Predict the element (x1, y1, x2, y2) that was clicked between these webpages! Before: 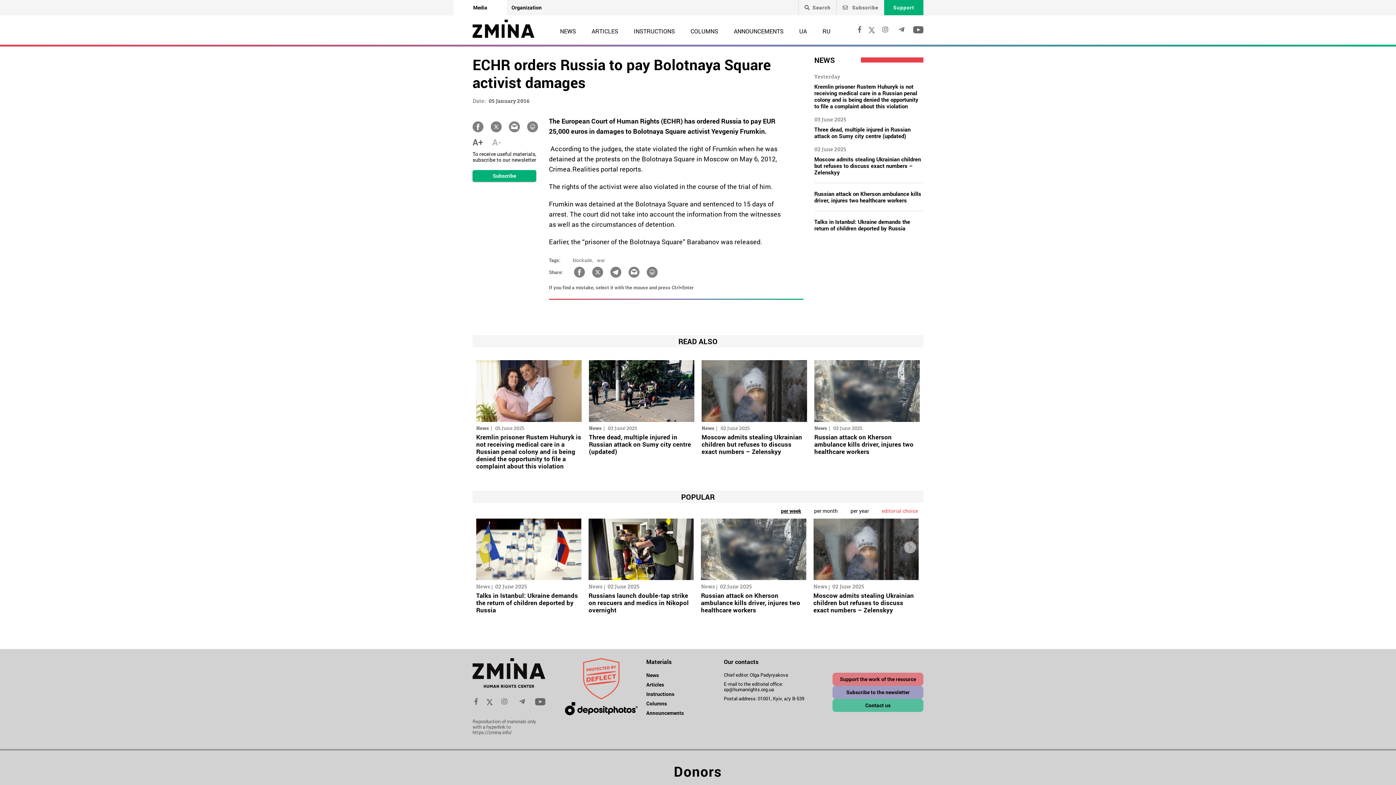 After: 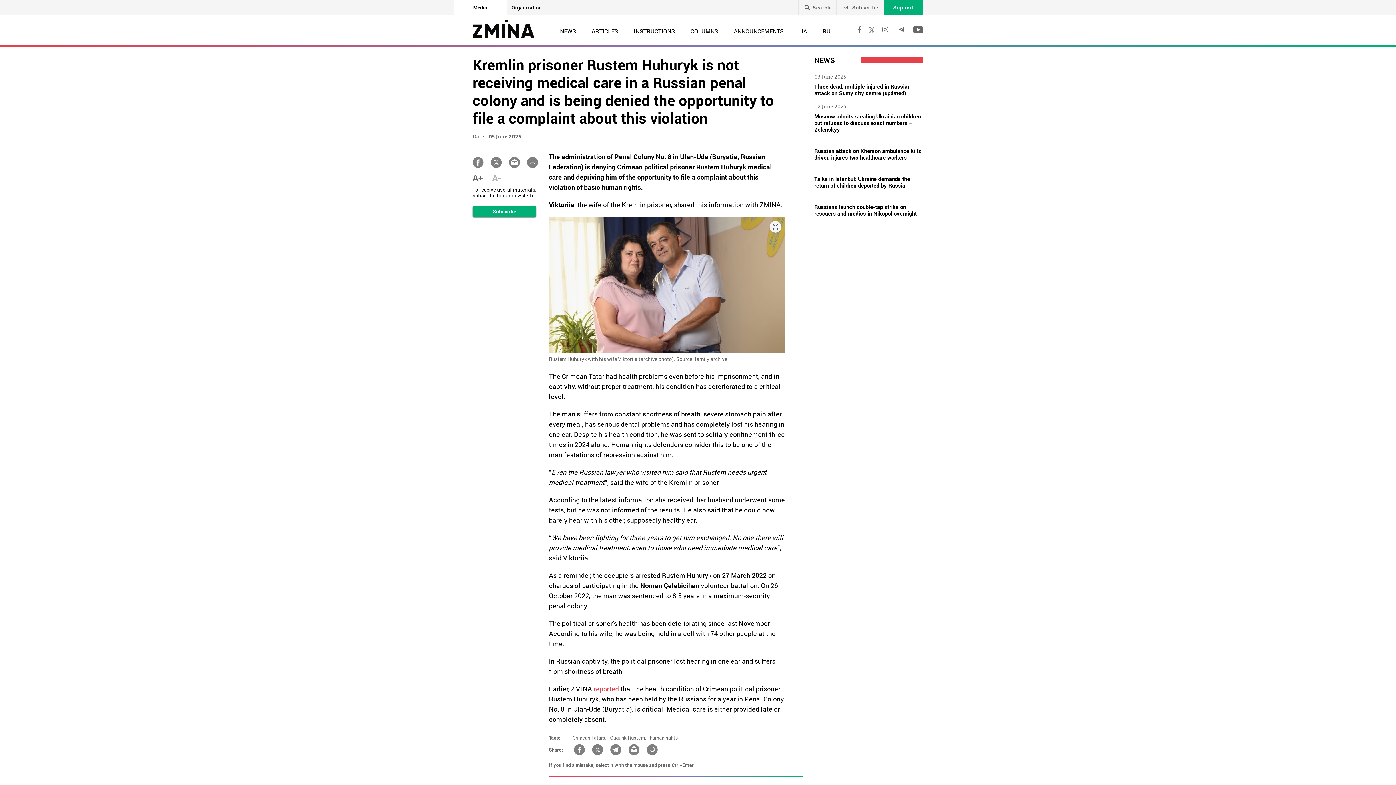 Action: bbox: (472, 360, 585, 476) label: News 05 June 2025
Kremlin prisoner Rustem Huhuryk is not receiving medical care in a Russian penal colony and is being denied the opportunity to file a complaint about this violation